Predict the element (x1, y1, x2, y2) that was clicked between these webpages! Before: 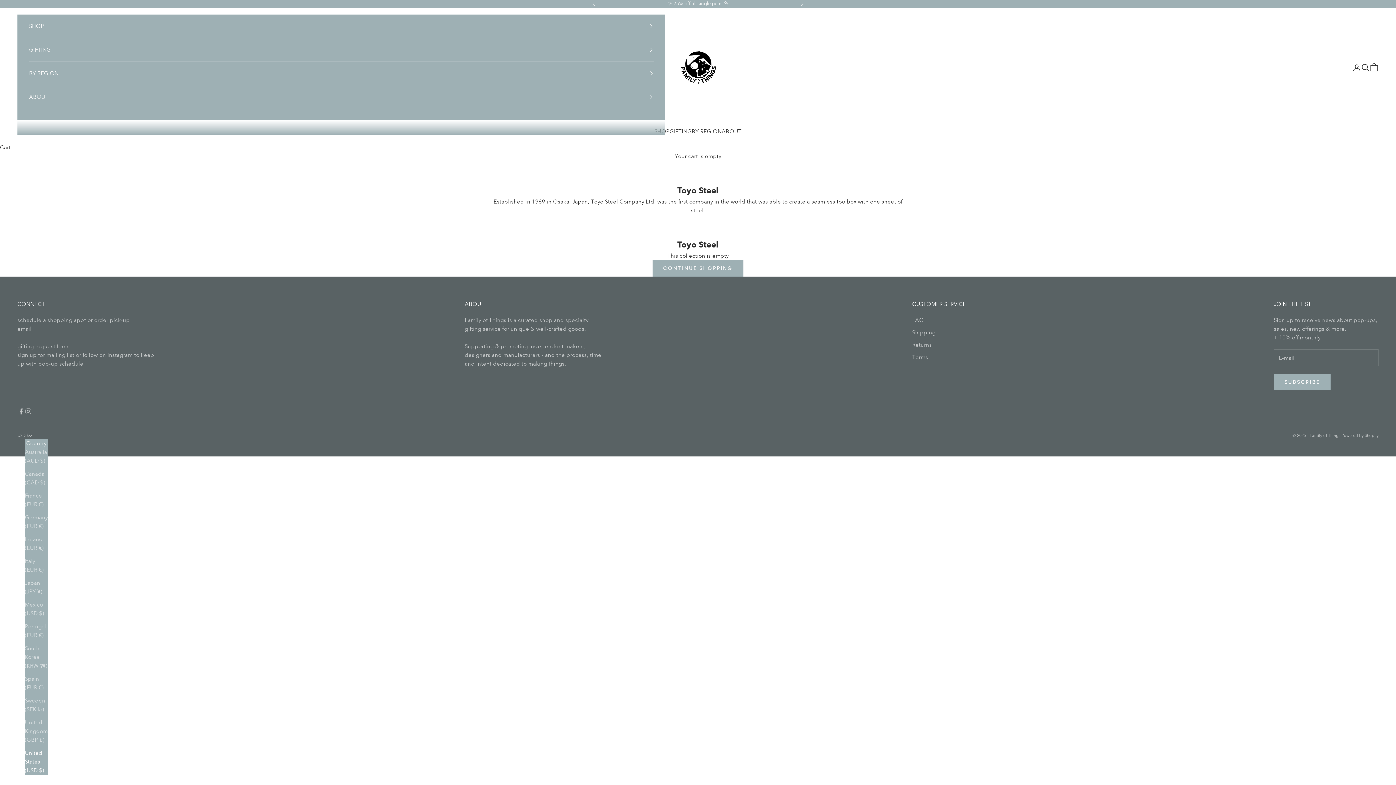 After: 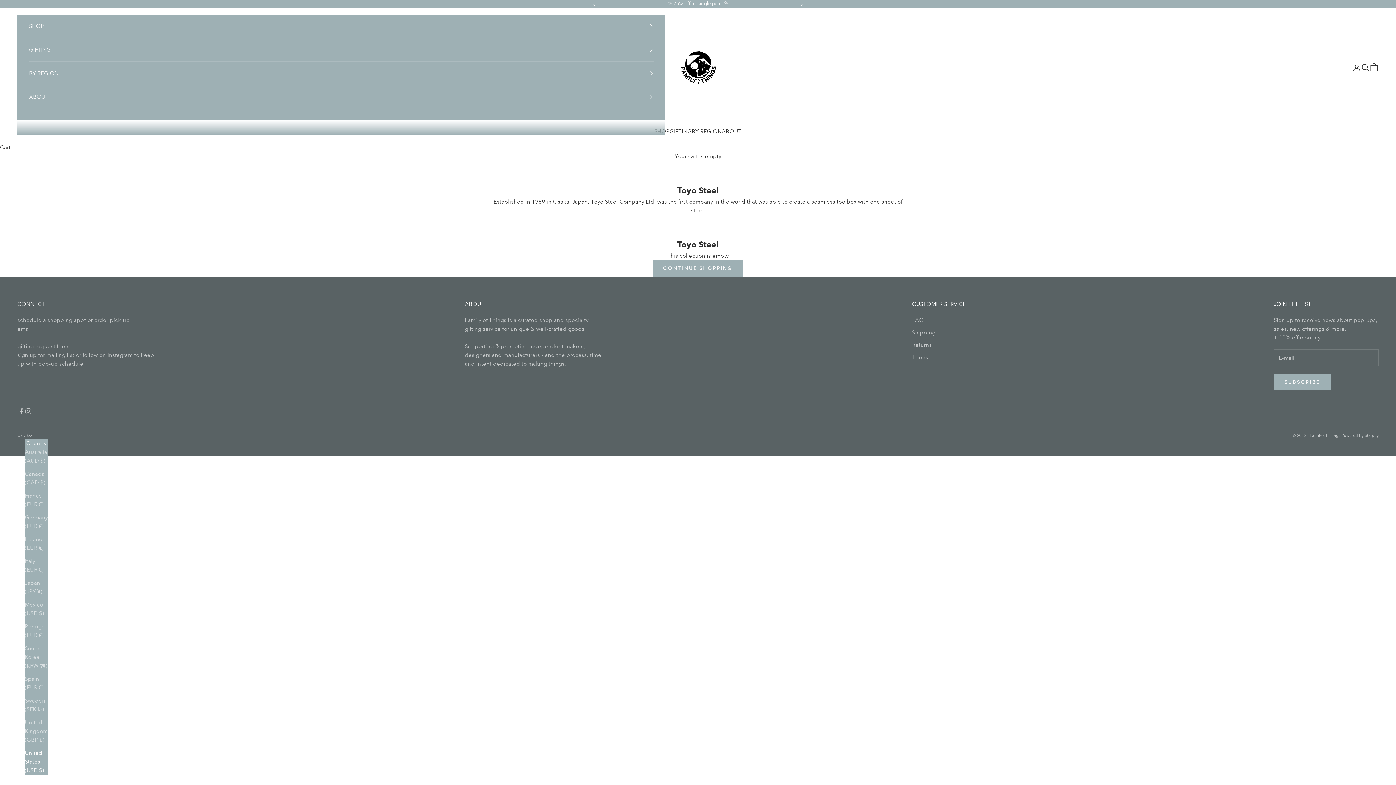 Action: bbox: (17, 343, 68, 349) label: gifting request form